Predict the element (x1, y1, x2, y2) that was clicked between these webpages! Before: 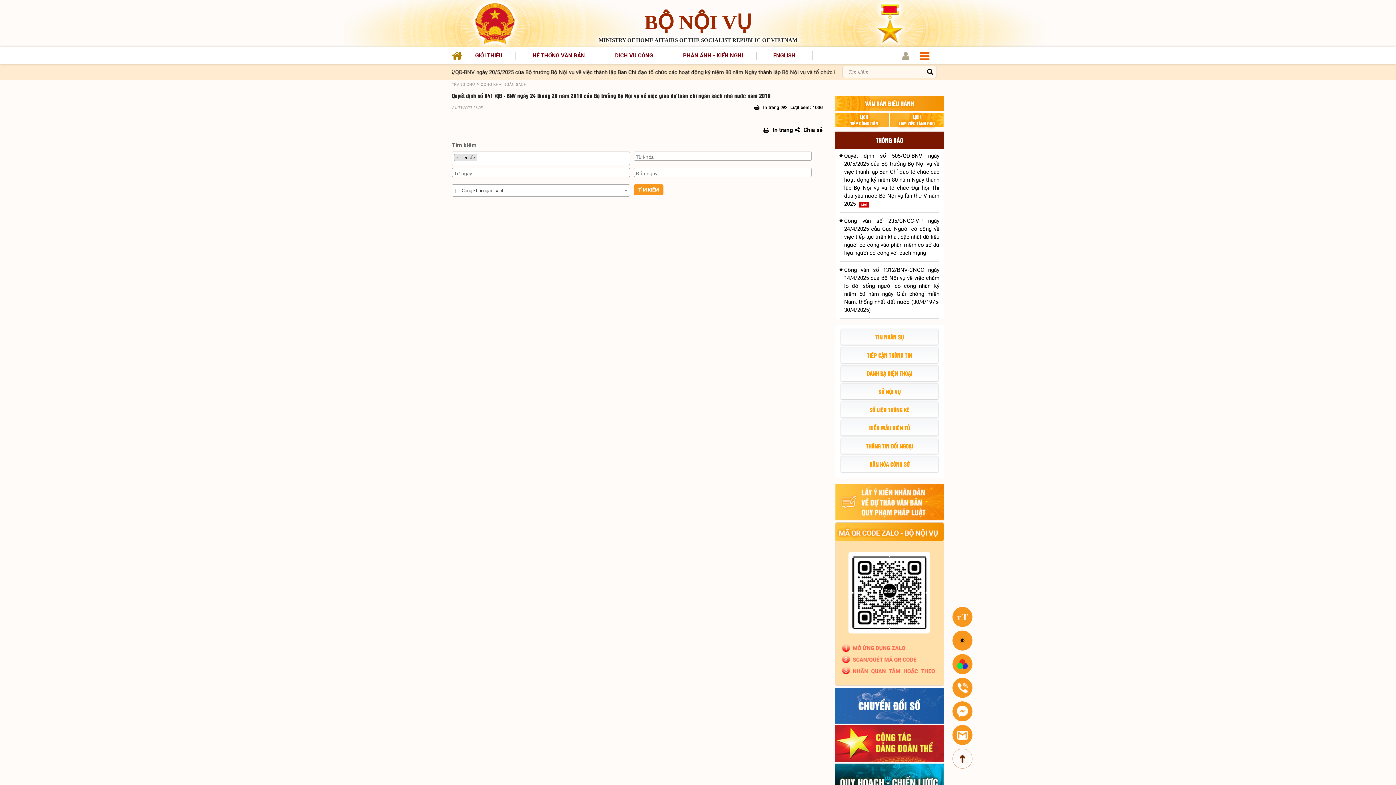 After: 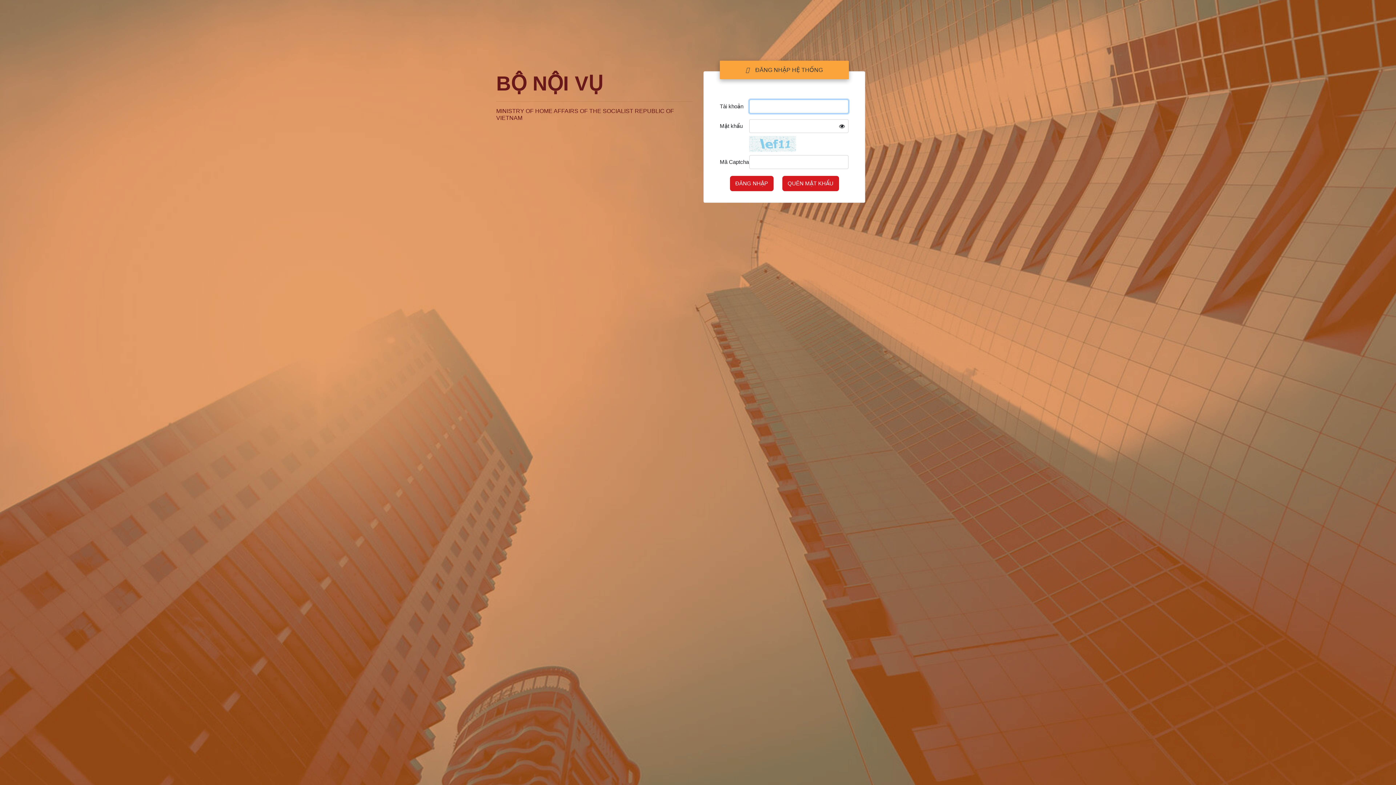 Action: bbox: (902, 51, 909, 59)